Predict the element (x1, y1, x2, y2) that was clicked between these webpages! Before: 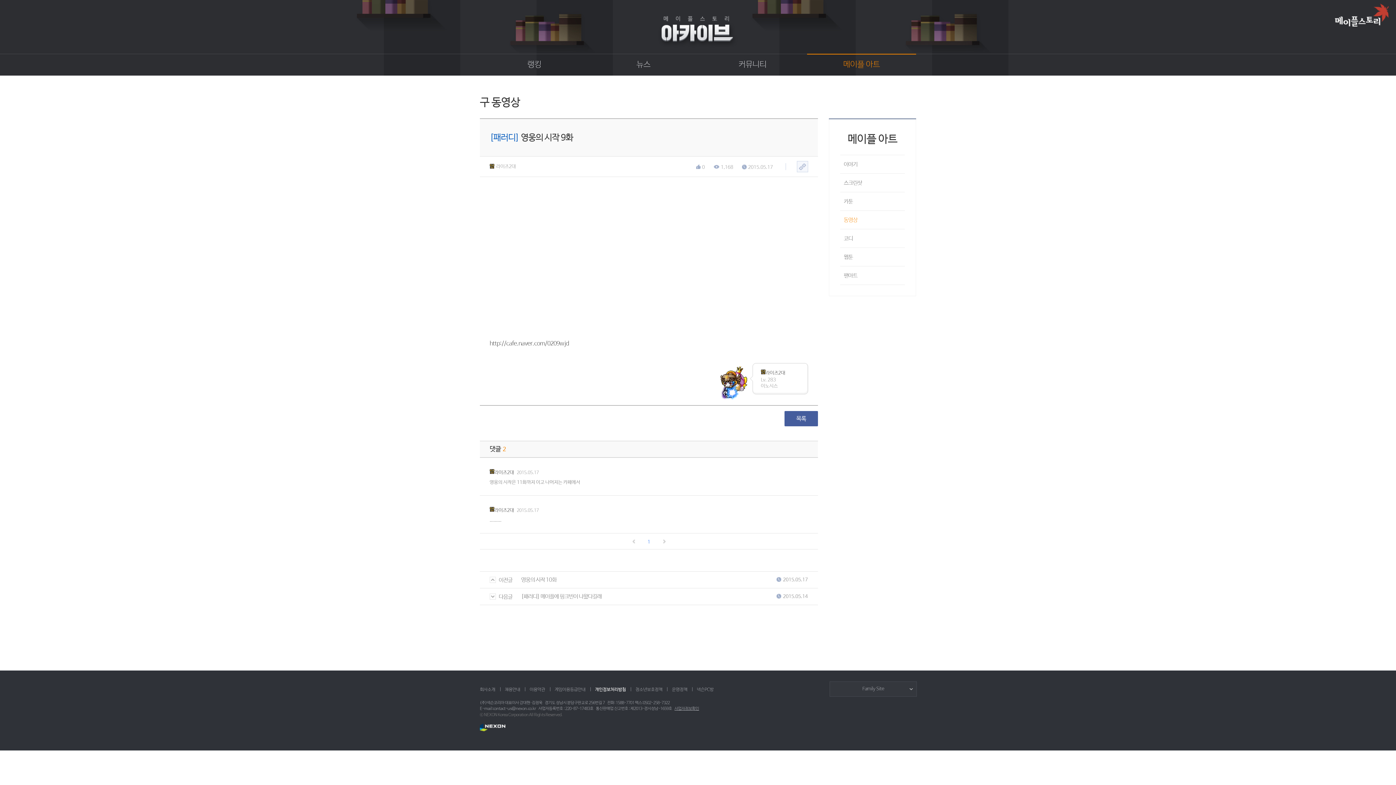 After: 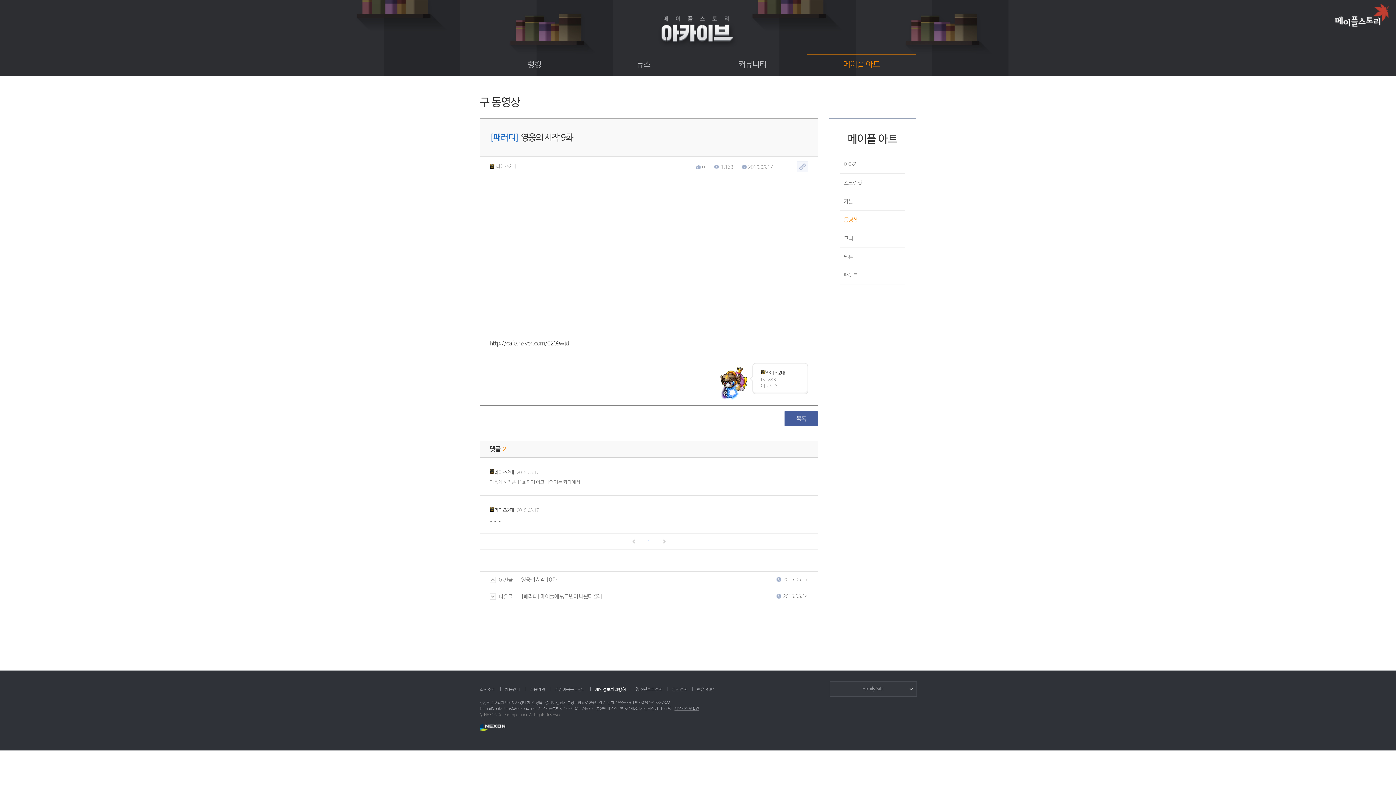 Action: bbox: (628, 536, 639, 546)